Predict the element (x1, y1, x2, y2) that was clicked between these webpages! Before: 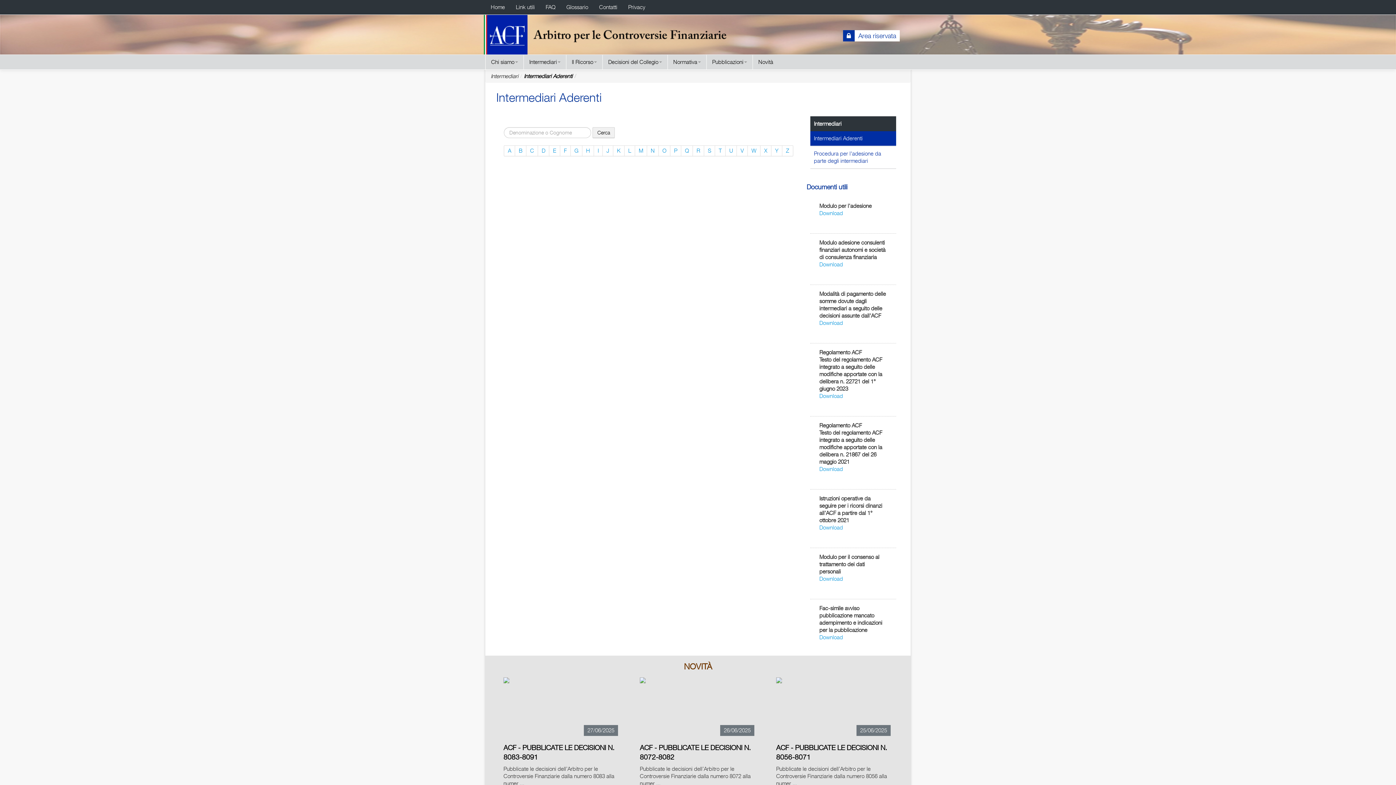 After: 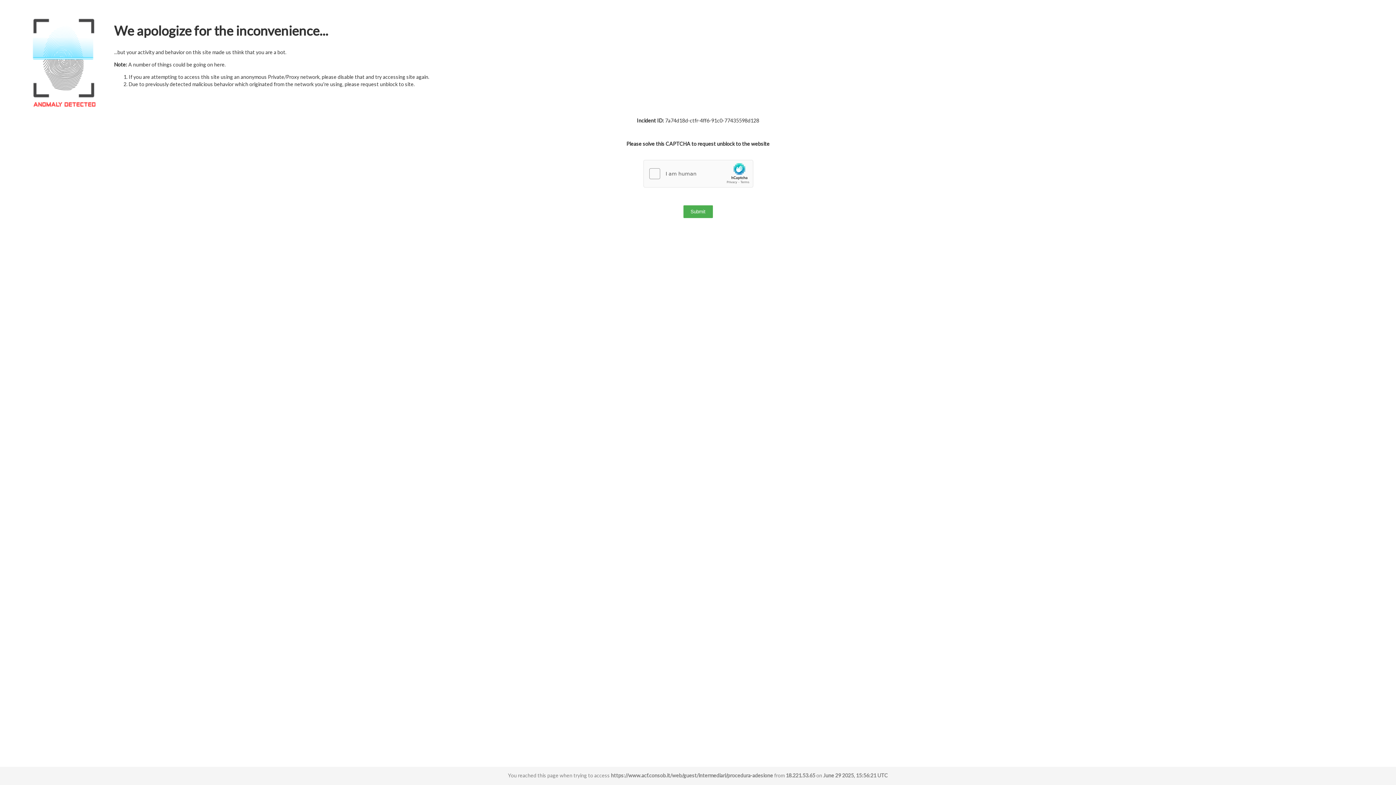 Action: label: Procedura per l'adesione da parte degli intermediari bbox: (810, 146, 896, 169)